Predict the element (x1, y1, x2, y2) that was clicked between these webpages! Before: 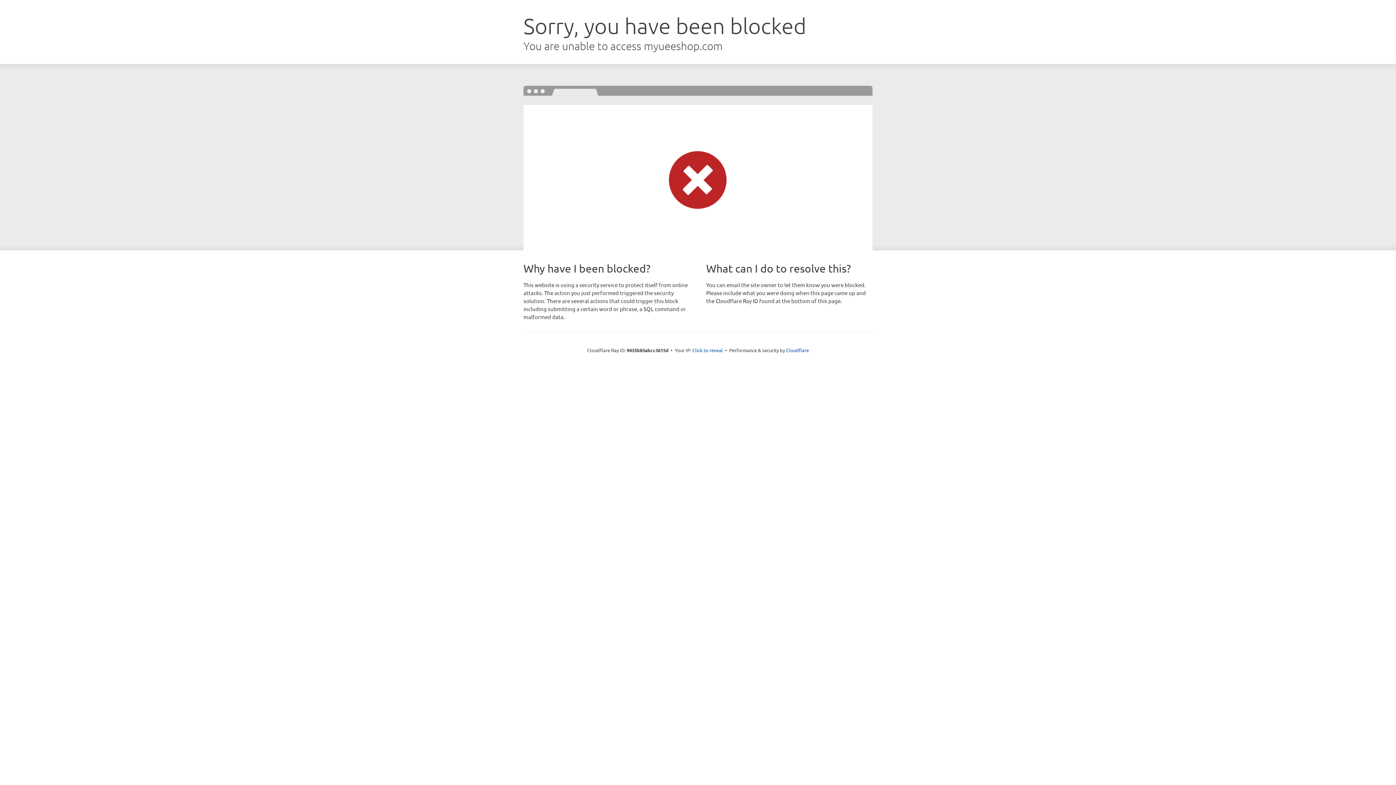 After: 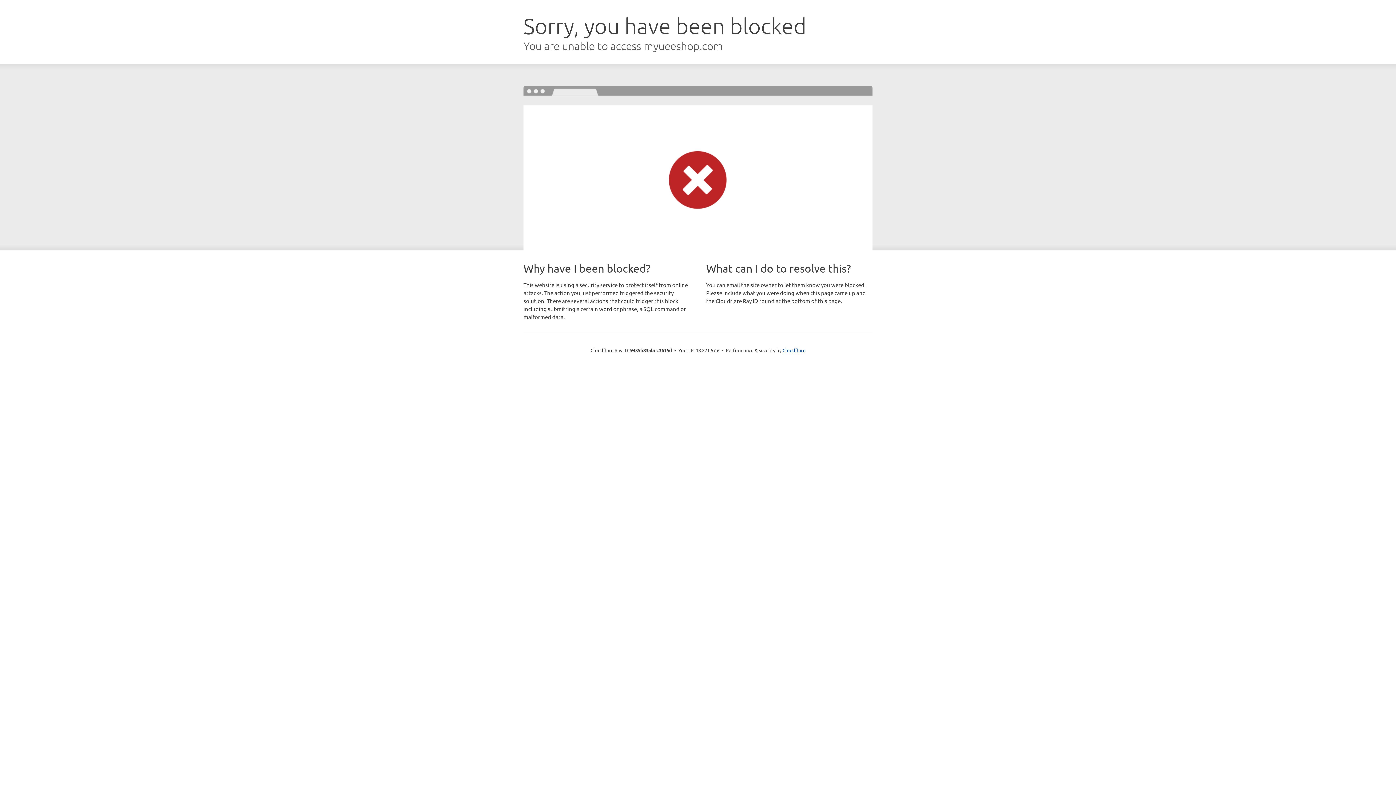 Action: bbox: (692, 346, 723, 353) label: Click to reveal